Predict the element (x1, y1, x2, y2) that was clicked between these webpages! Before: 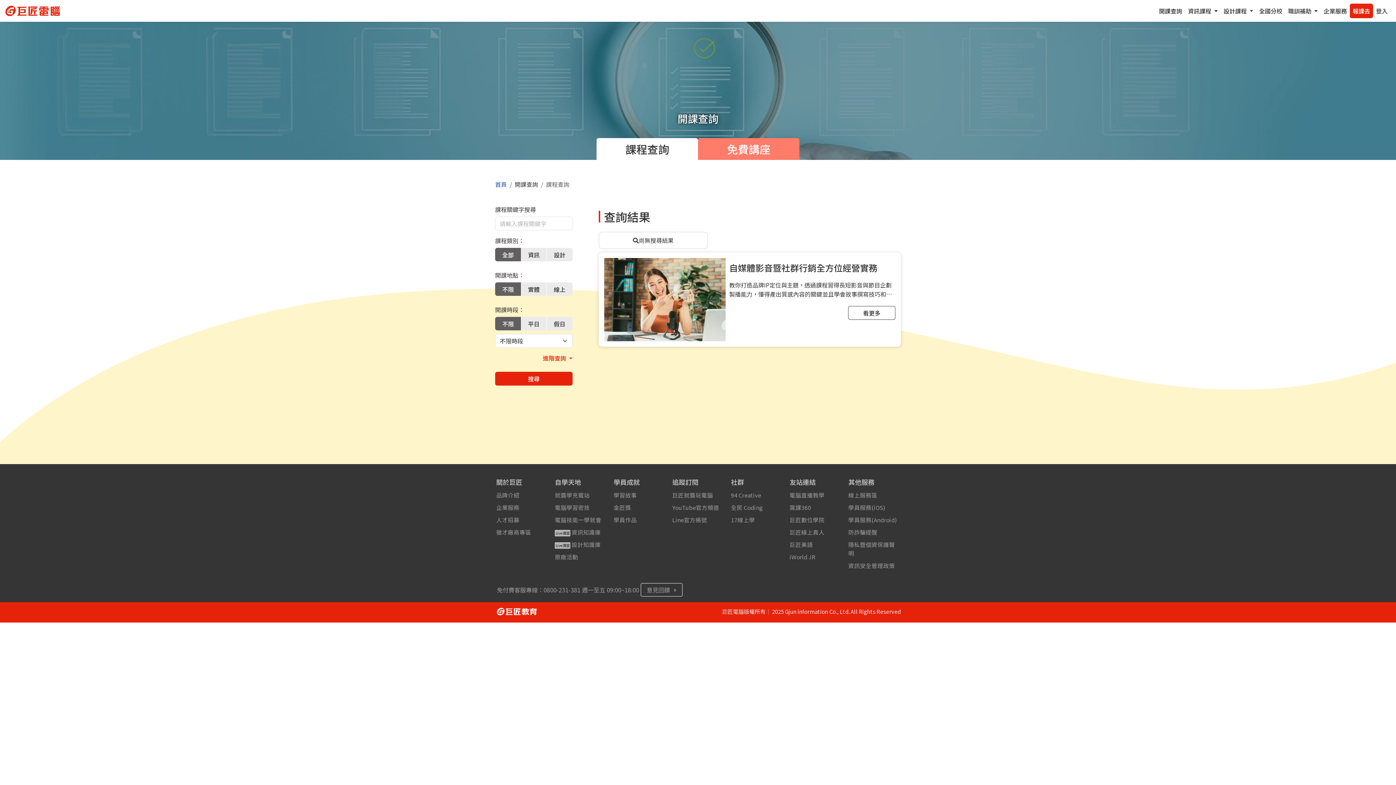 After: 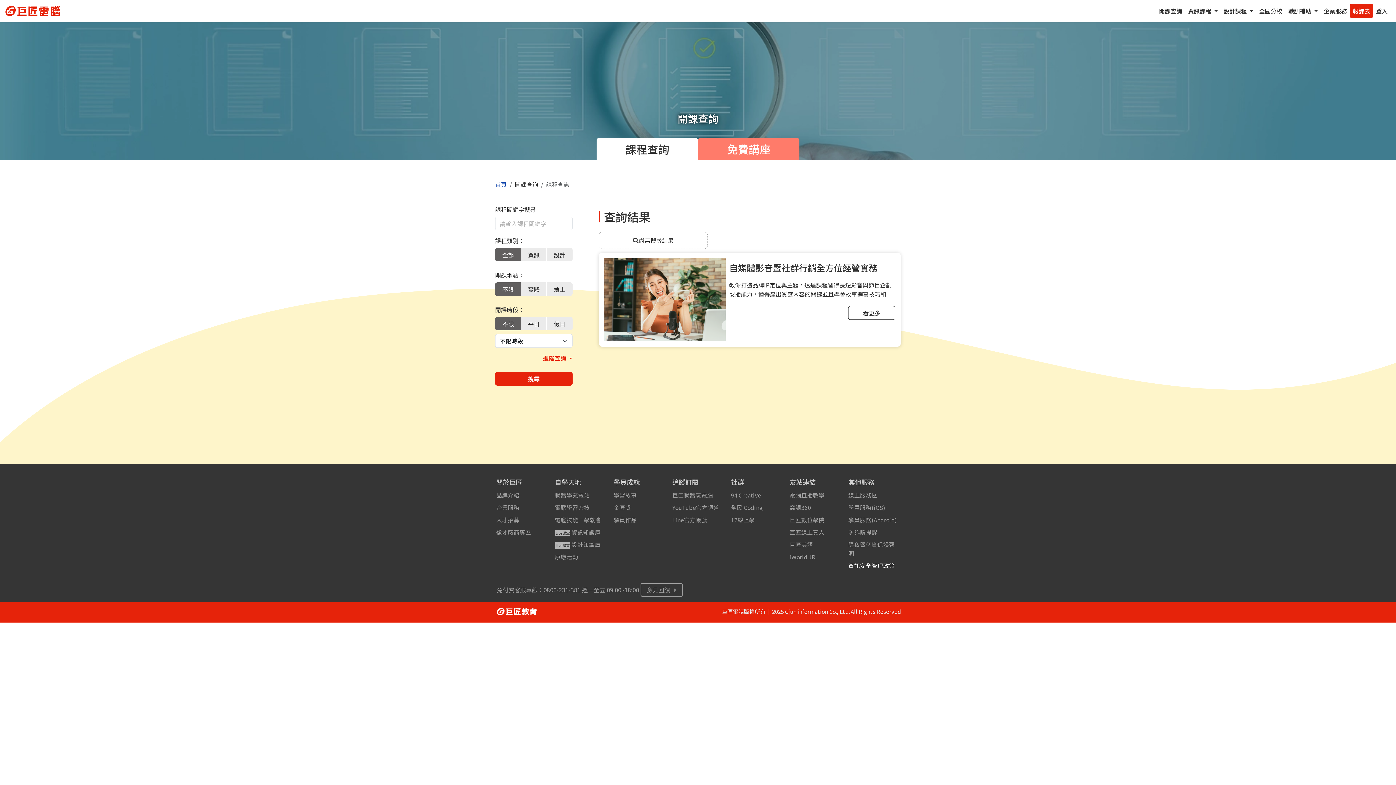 Action: bbox: (848, 561, 895, 569) label: 資訊安全管理政策